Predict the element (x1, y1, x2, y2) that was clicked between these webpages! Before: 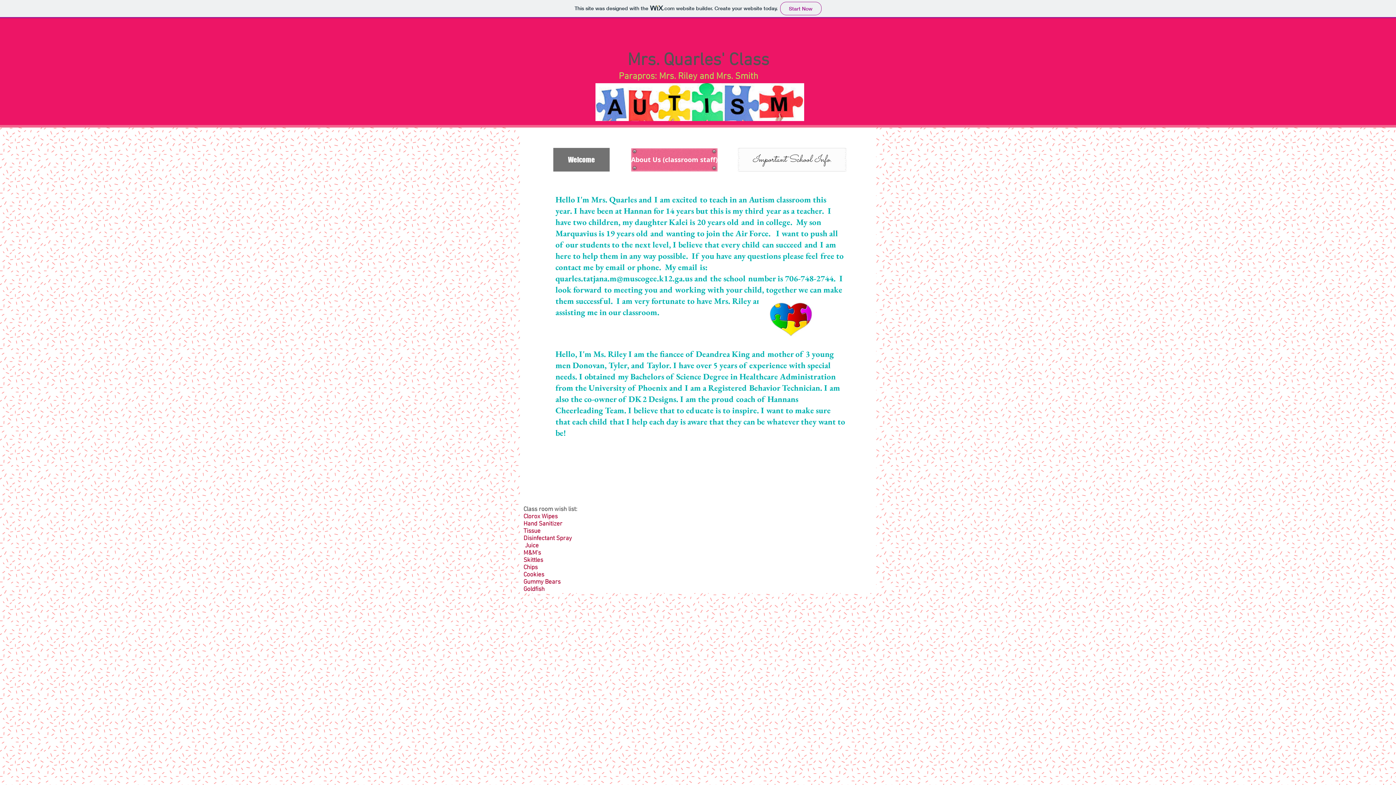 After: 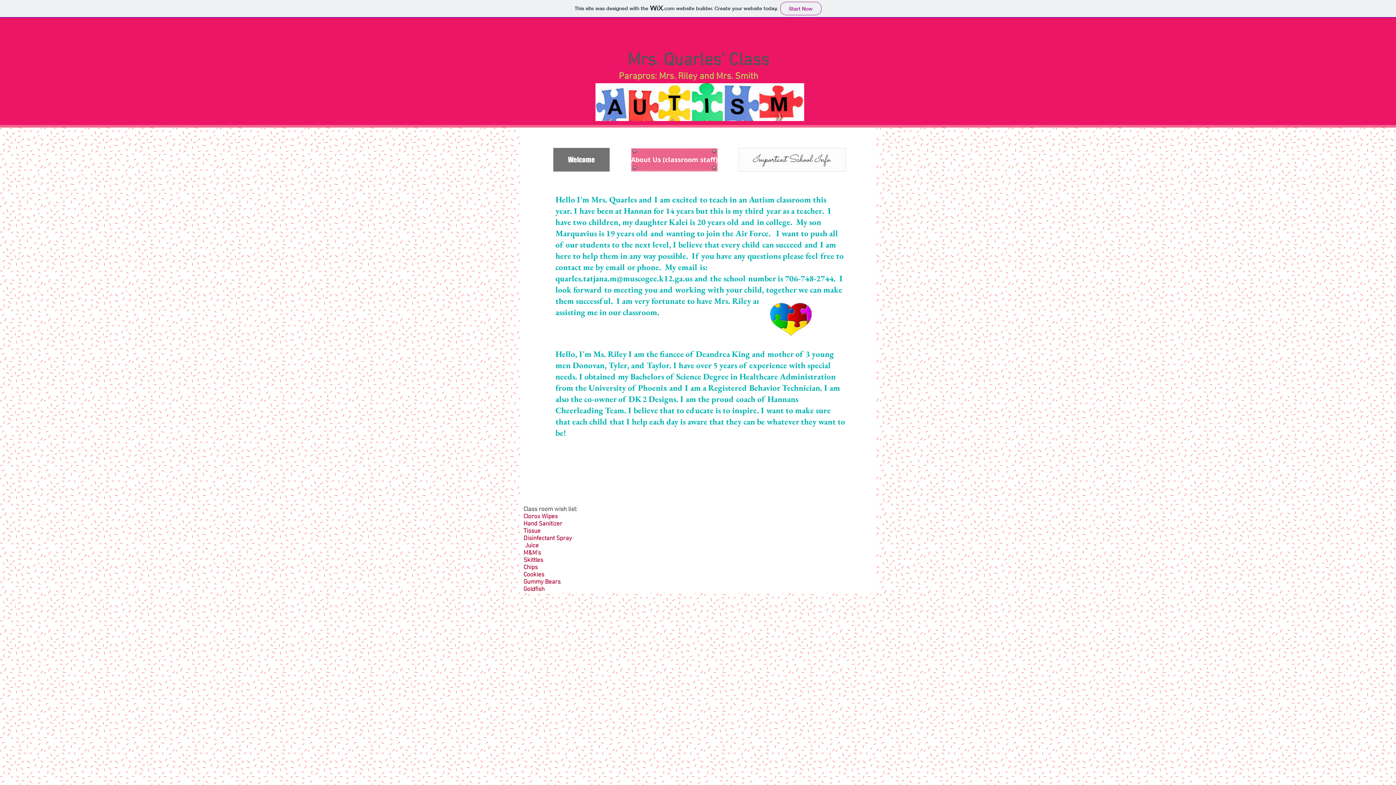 Action: bbox: (555, 273, 692, 284) label: quarles.tatjana.m@muscogee.k12.ga.us